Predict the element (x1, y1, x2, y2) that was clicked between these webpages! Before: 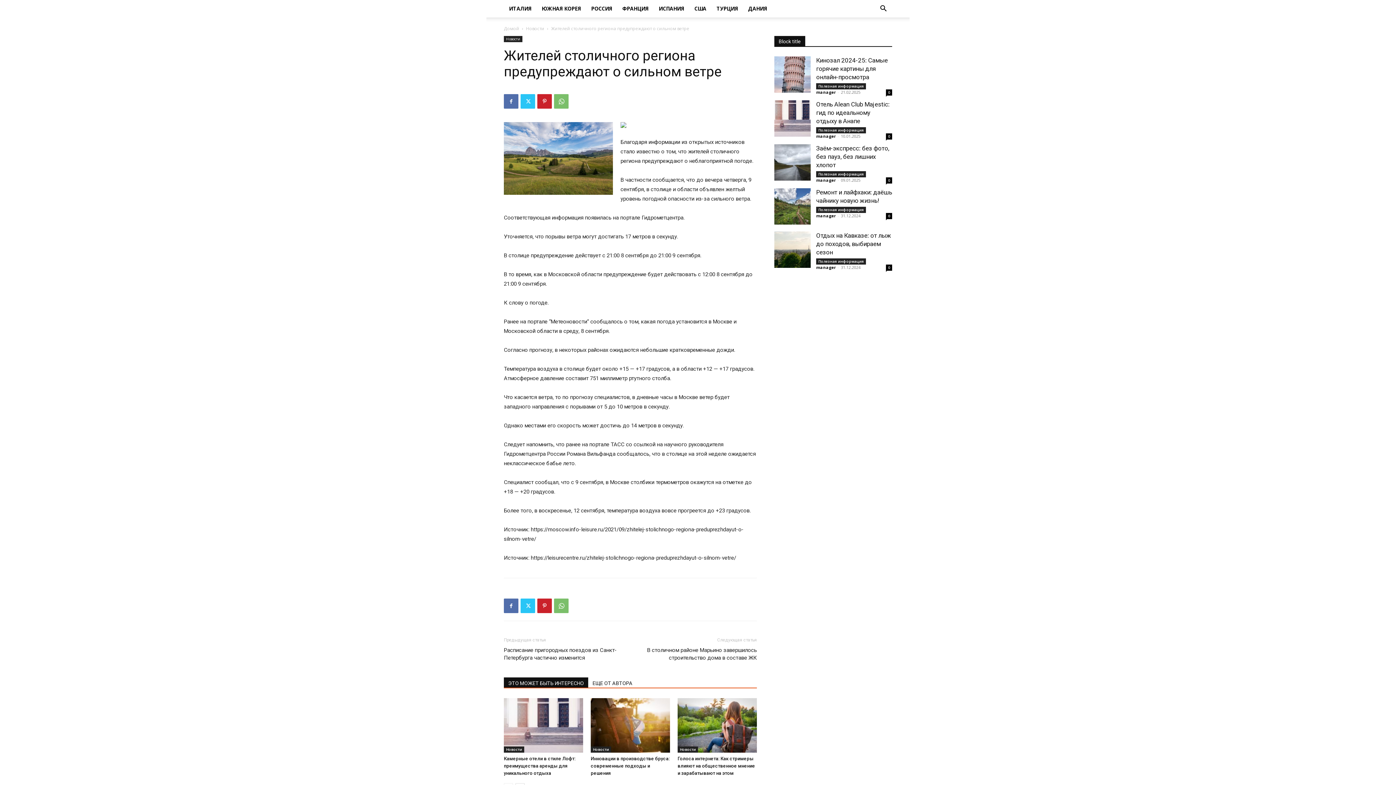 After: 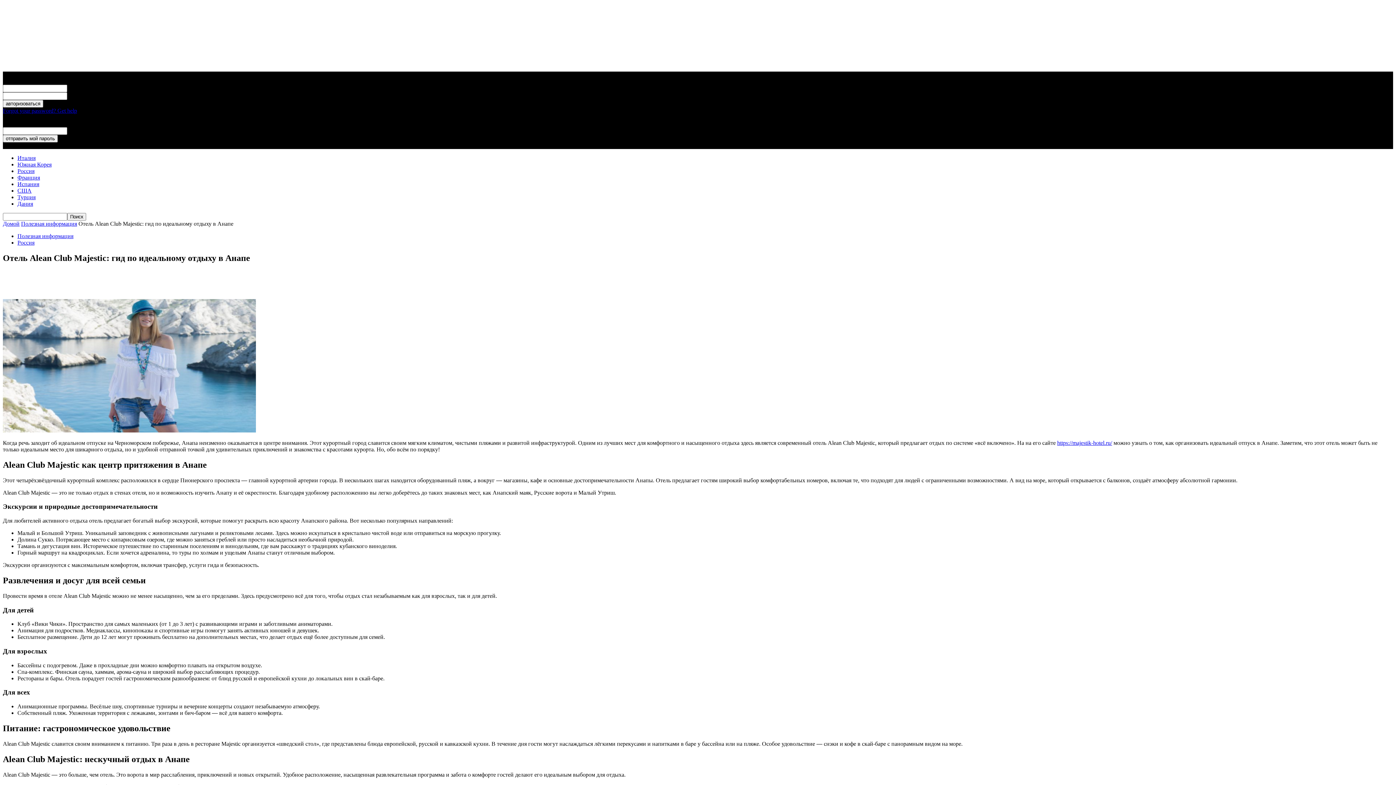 Action: bbox: (774, 100, 810, 136)